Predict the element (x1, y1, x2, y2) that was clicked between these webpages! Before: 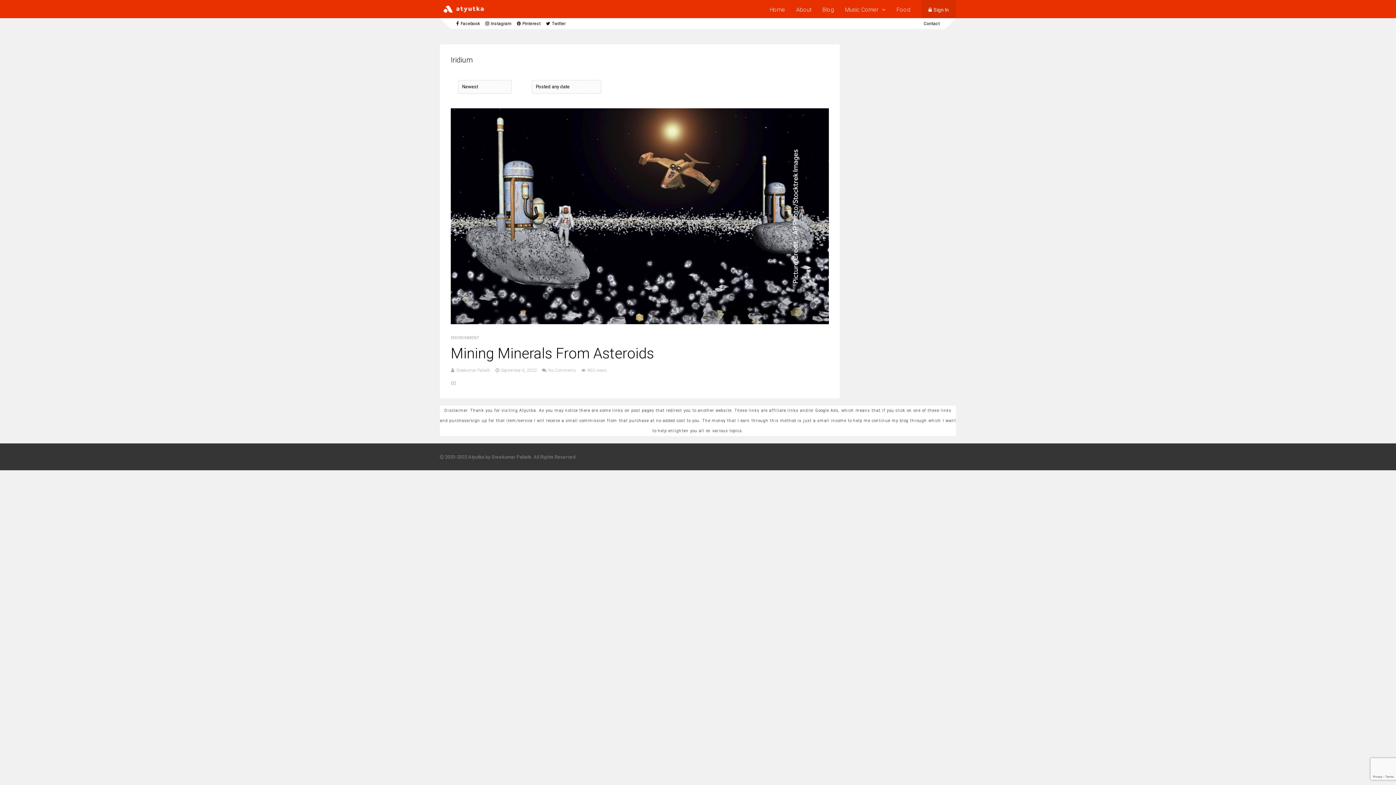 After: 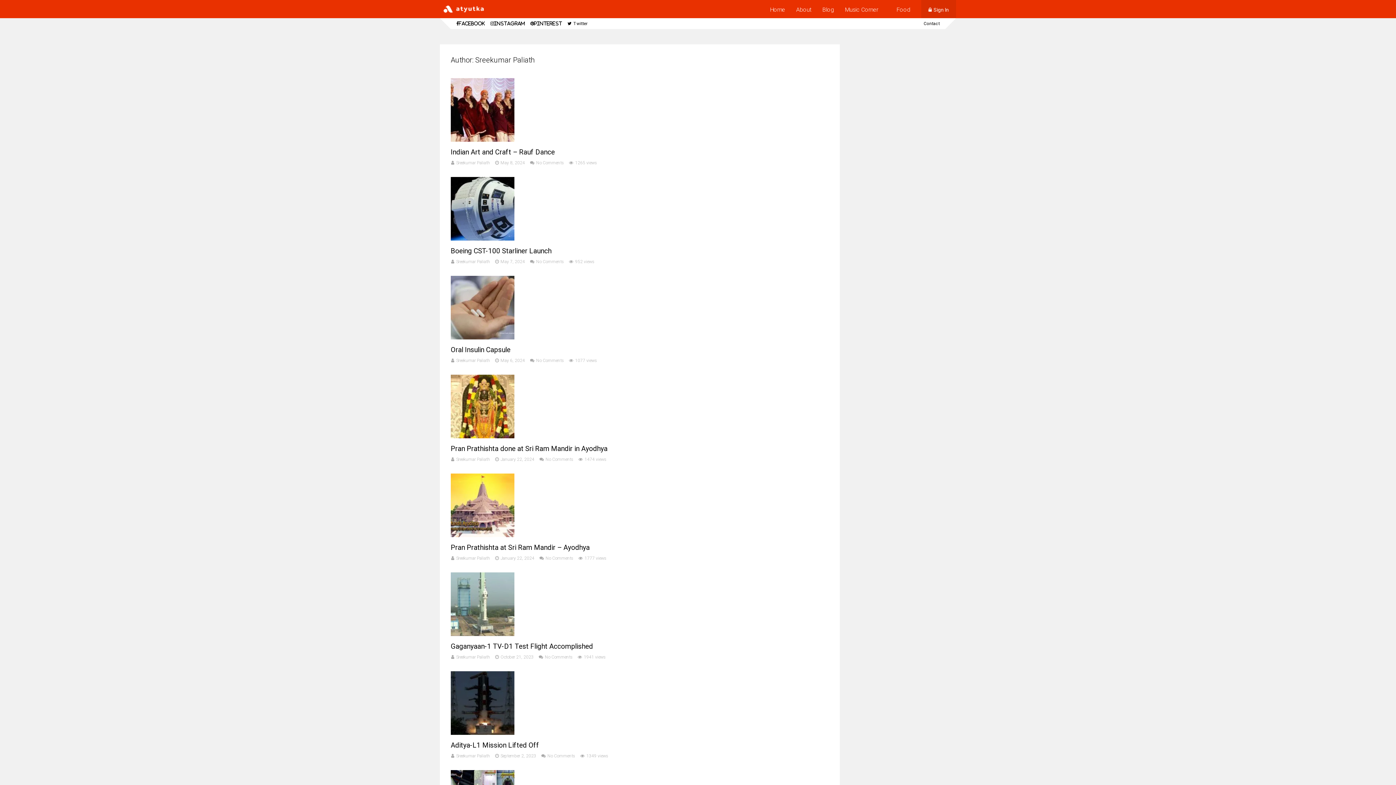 Action: bbox: (456, 368, 490, 373) label: Sreekumar Paliath